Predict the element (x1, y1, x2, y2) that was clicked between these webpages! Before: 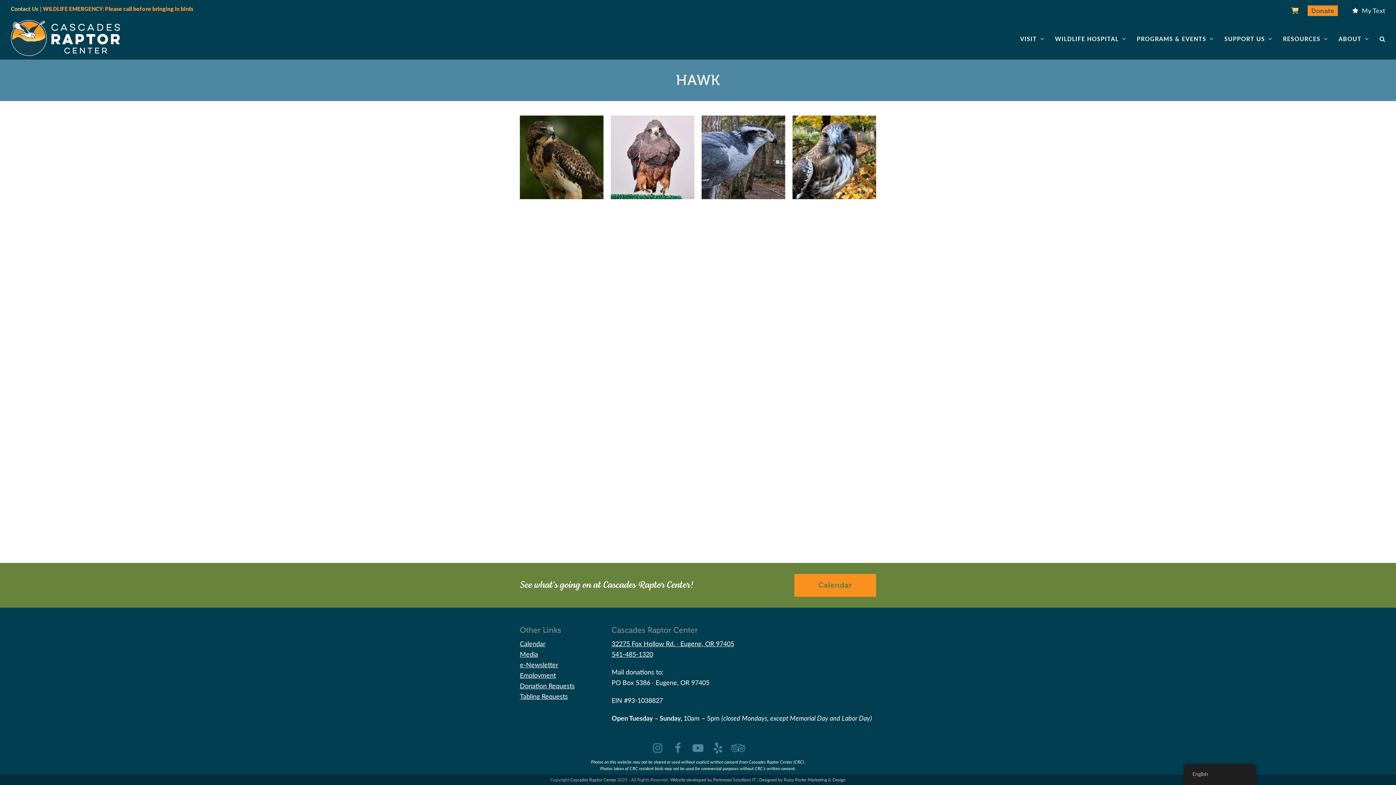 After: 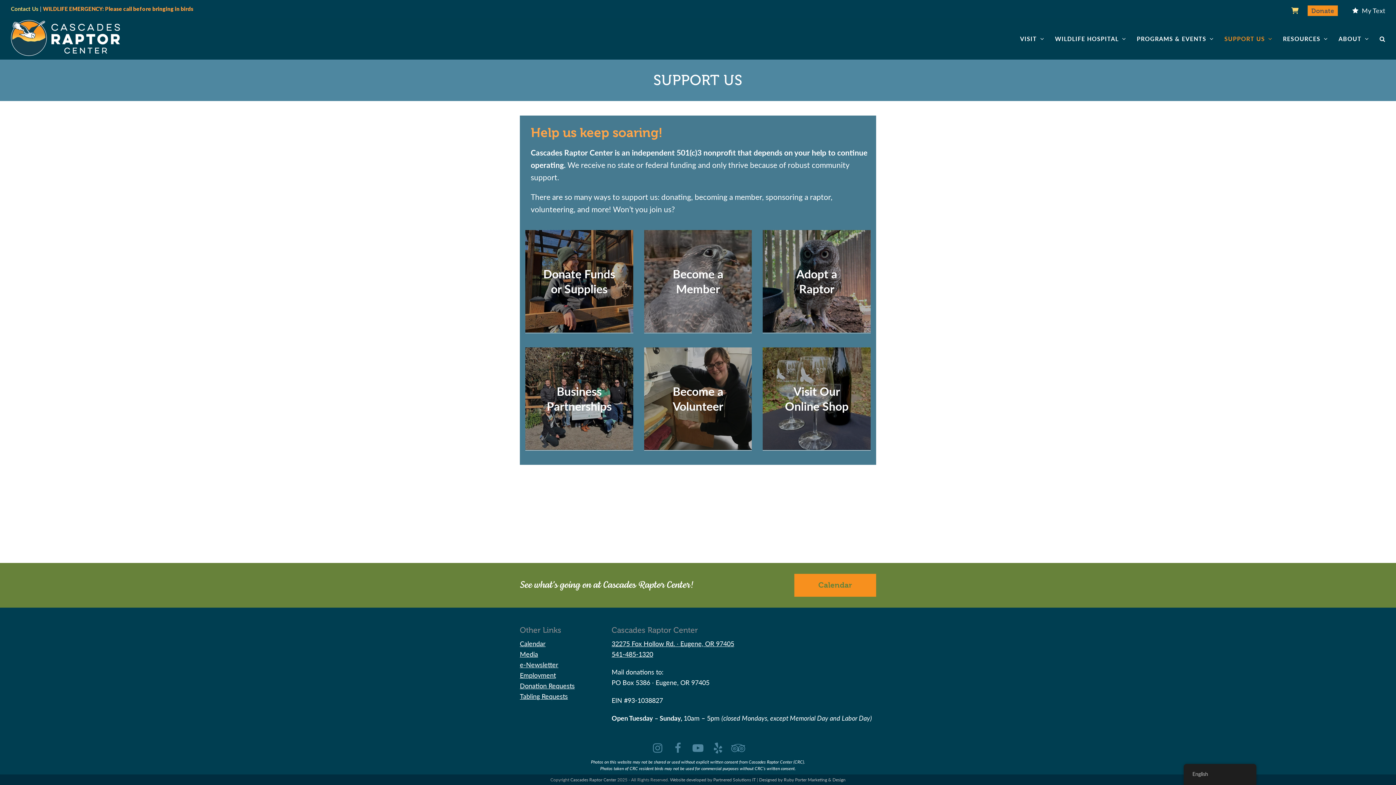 Action: bbox: (1219, 18, 1277, 59) label: SUPPORT US 